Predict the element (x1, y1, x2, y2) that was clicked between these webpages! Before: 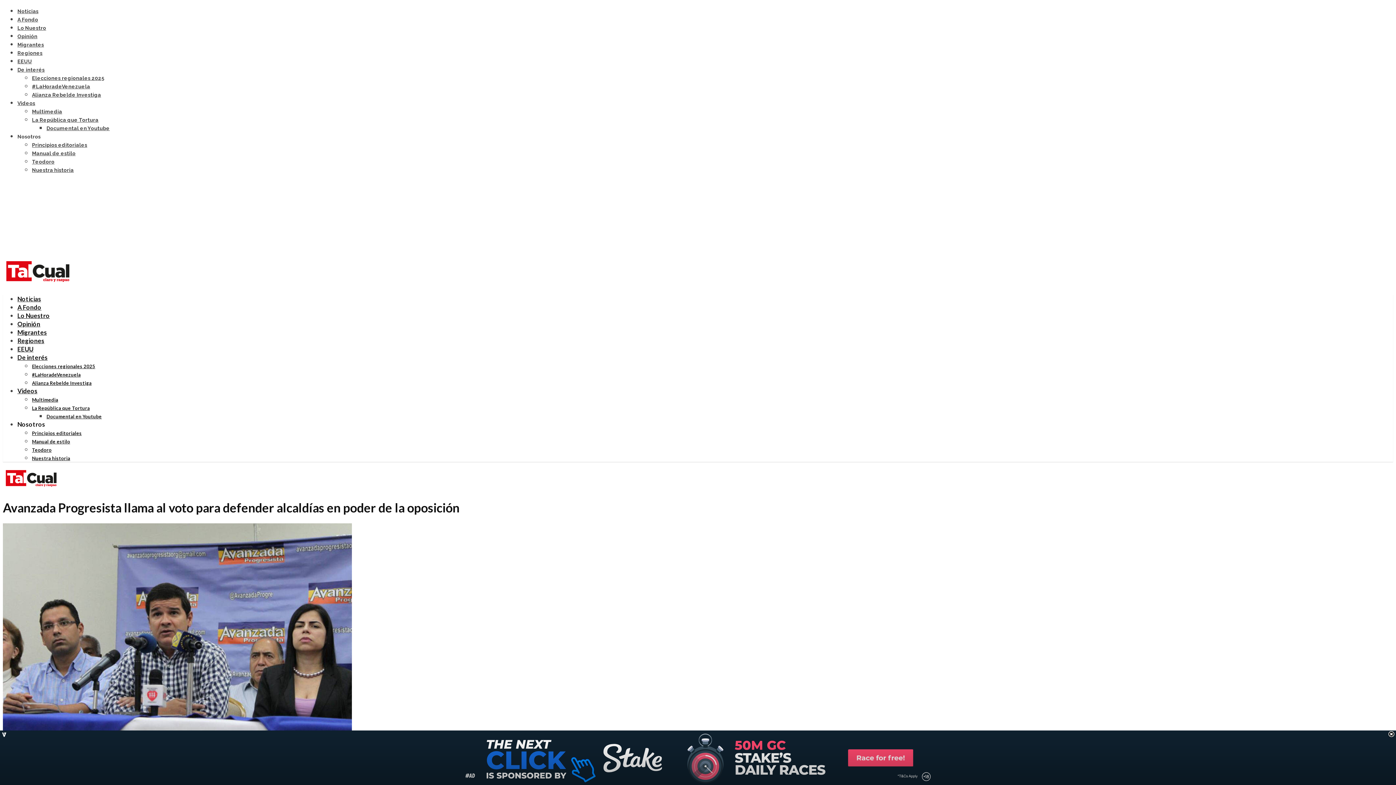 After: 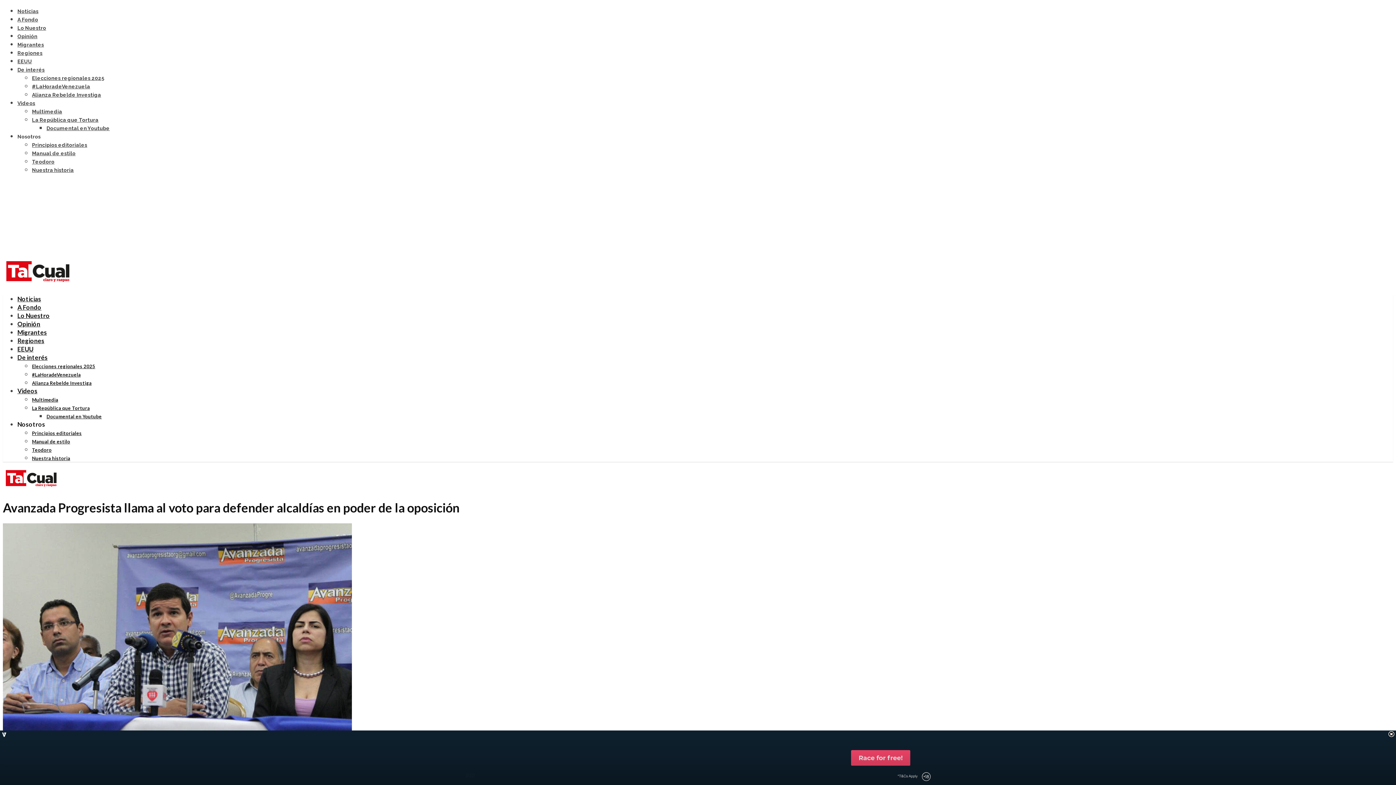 Action: bbox: (17, 420, 45, 428) label: Nosotros